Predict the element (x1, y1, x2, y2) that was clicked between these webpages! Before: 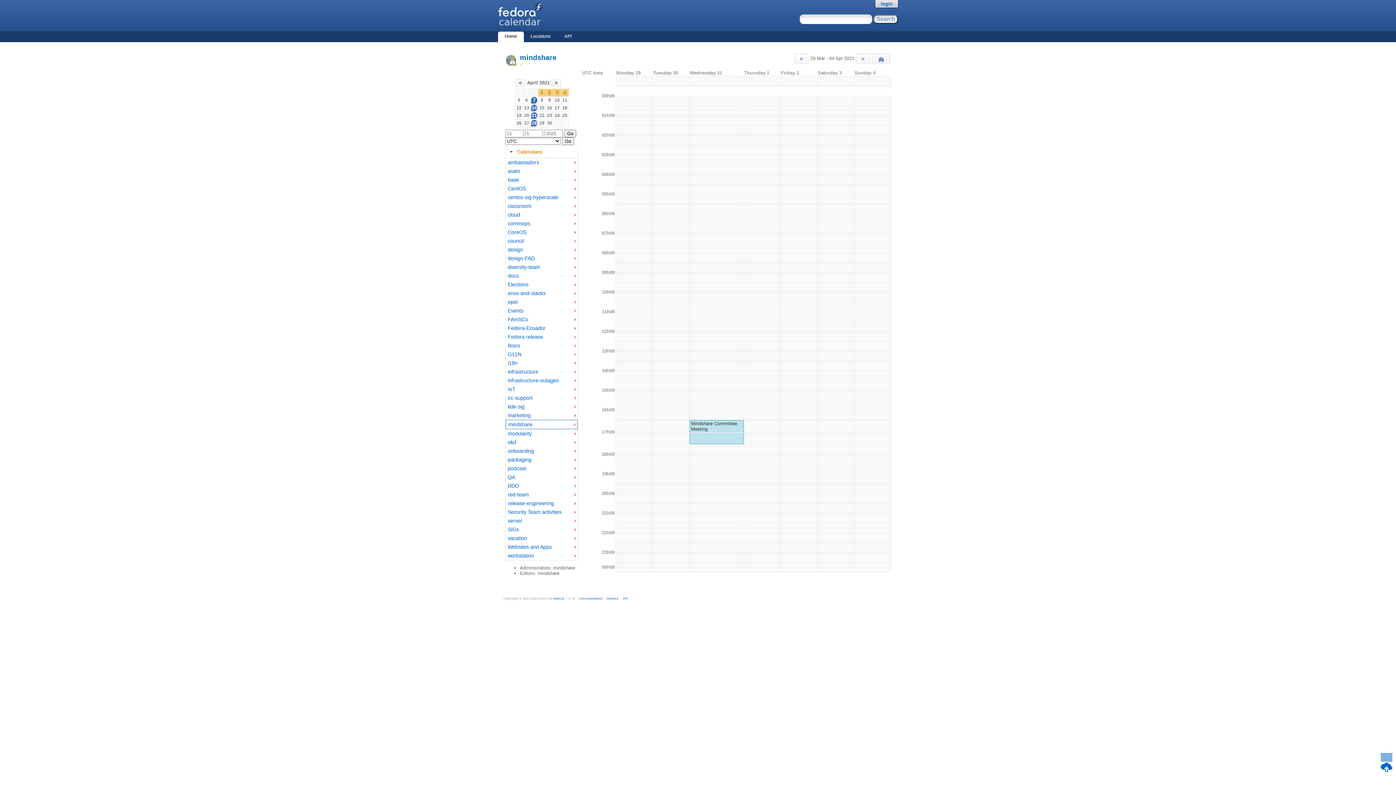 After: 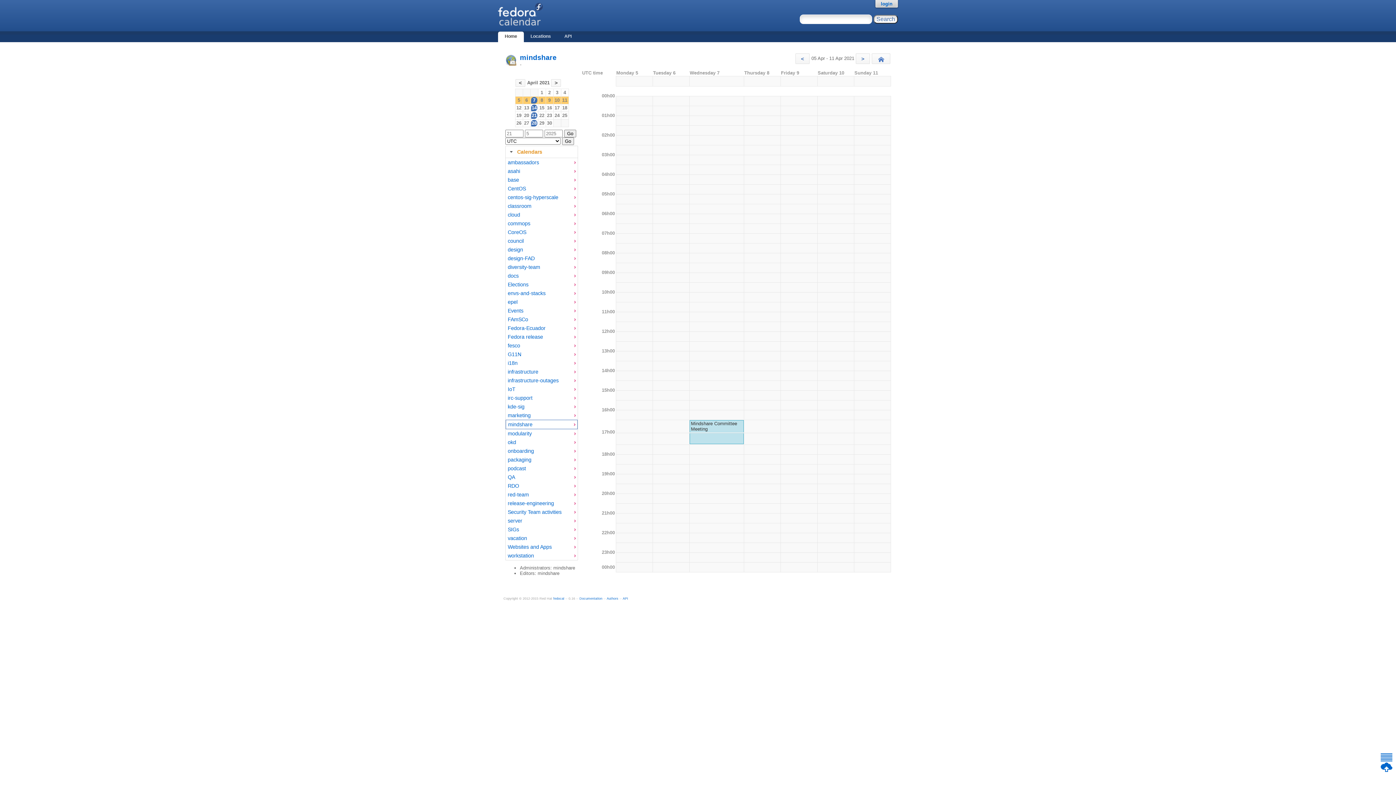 Action: label: 5 bbox: (515, 97, 522, 103)